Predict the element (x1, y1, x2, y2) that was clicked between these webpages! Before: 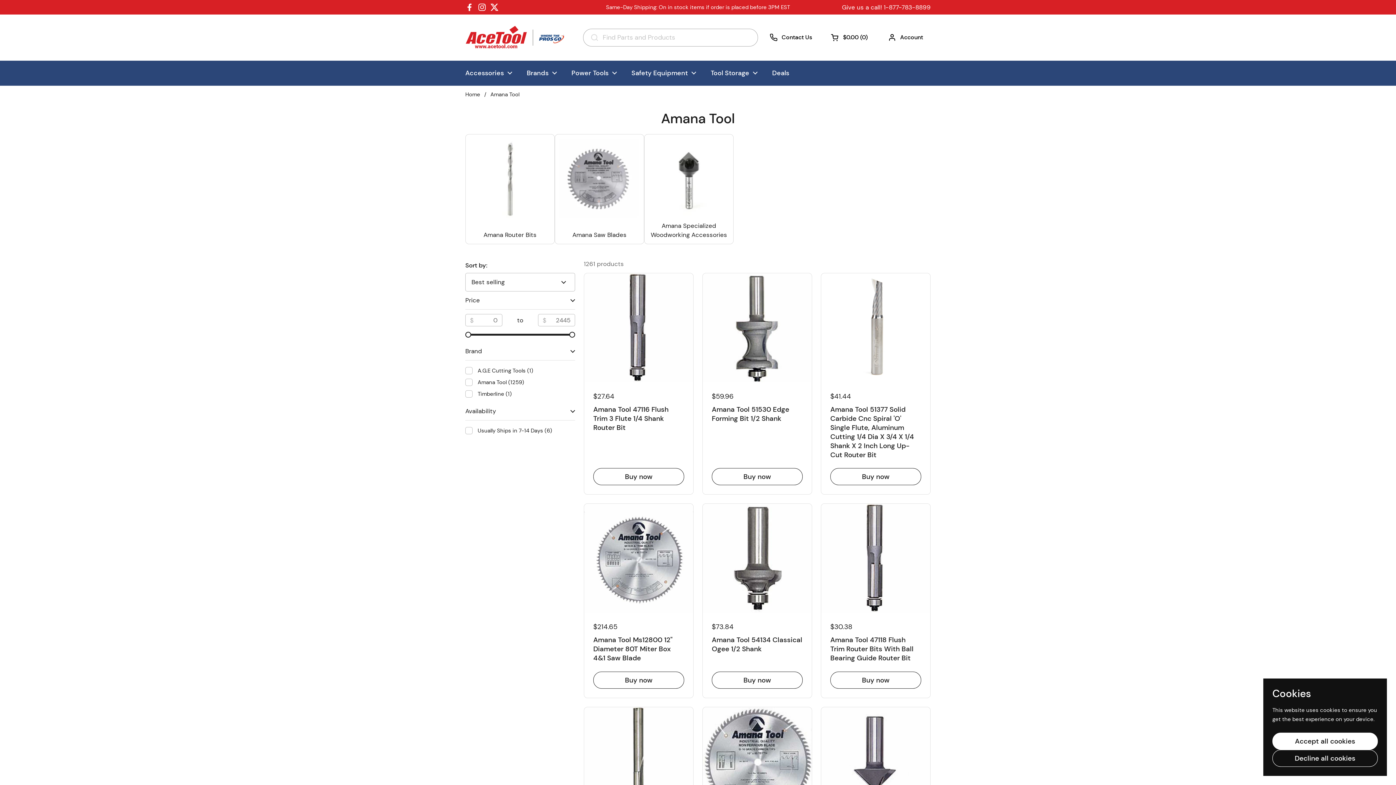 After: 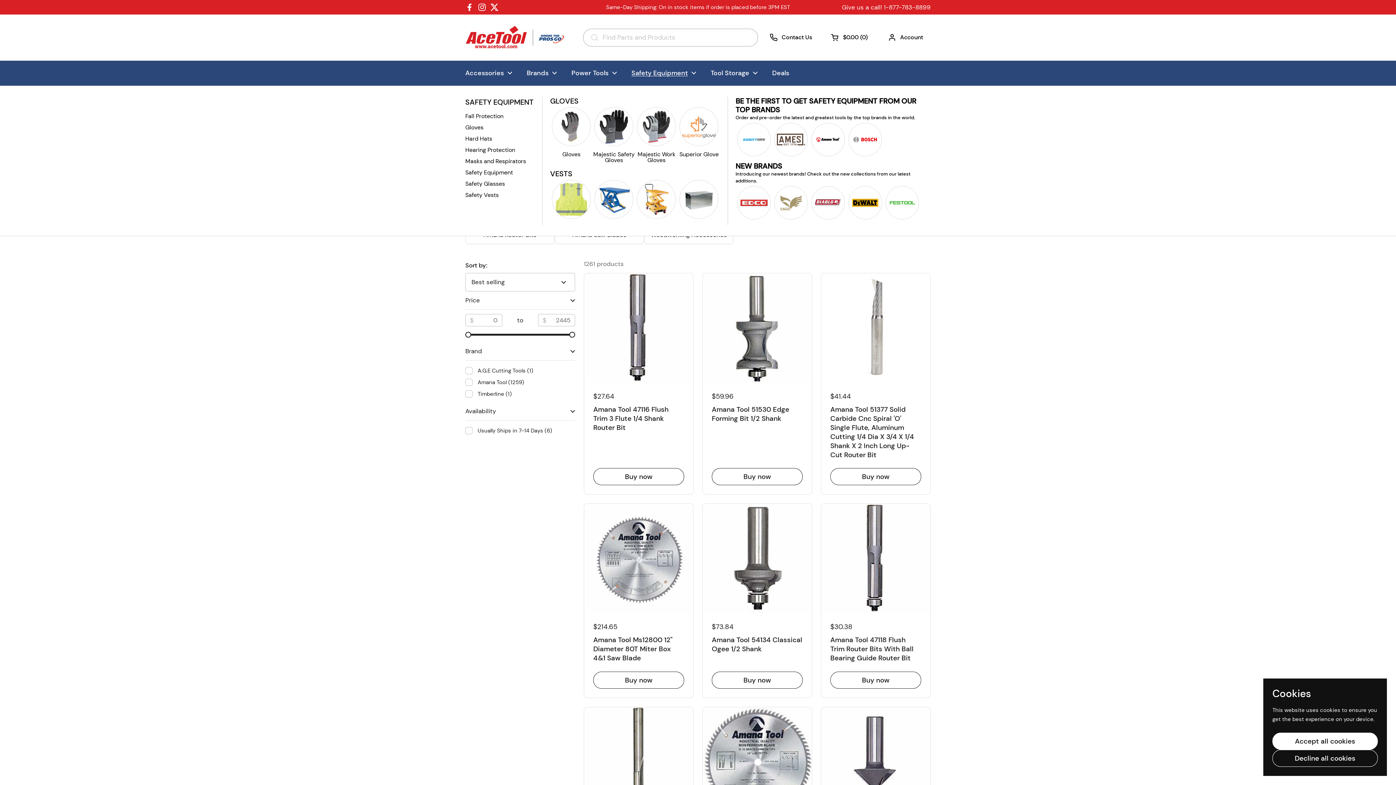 Action: bbox: (624, 64, 703, 81) label: Safety Equipment